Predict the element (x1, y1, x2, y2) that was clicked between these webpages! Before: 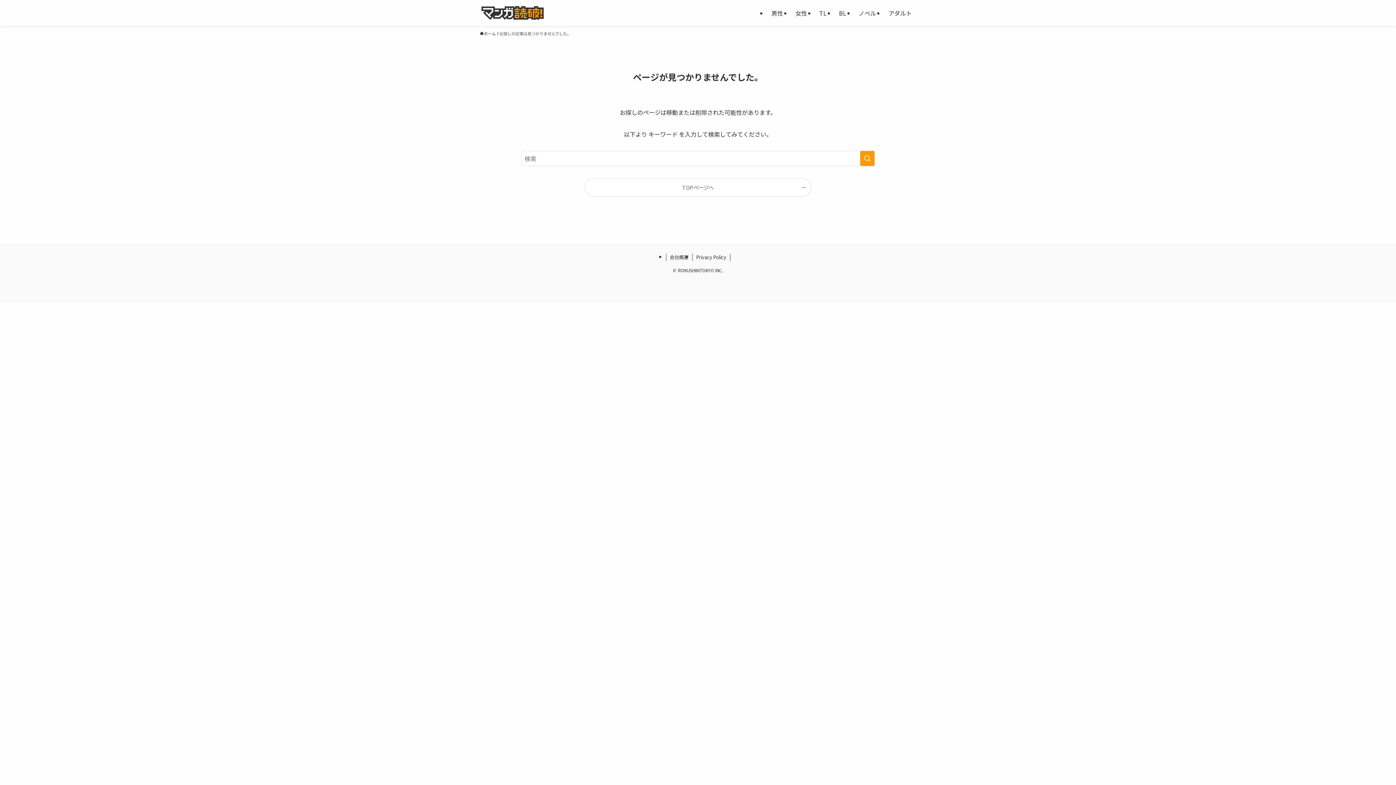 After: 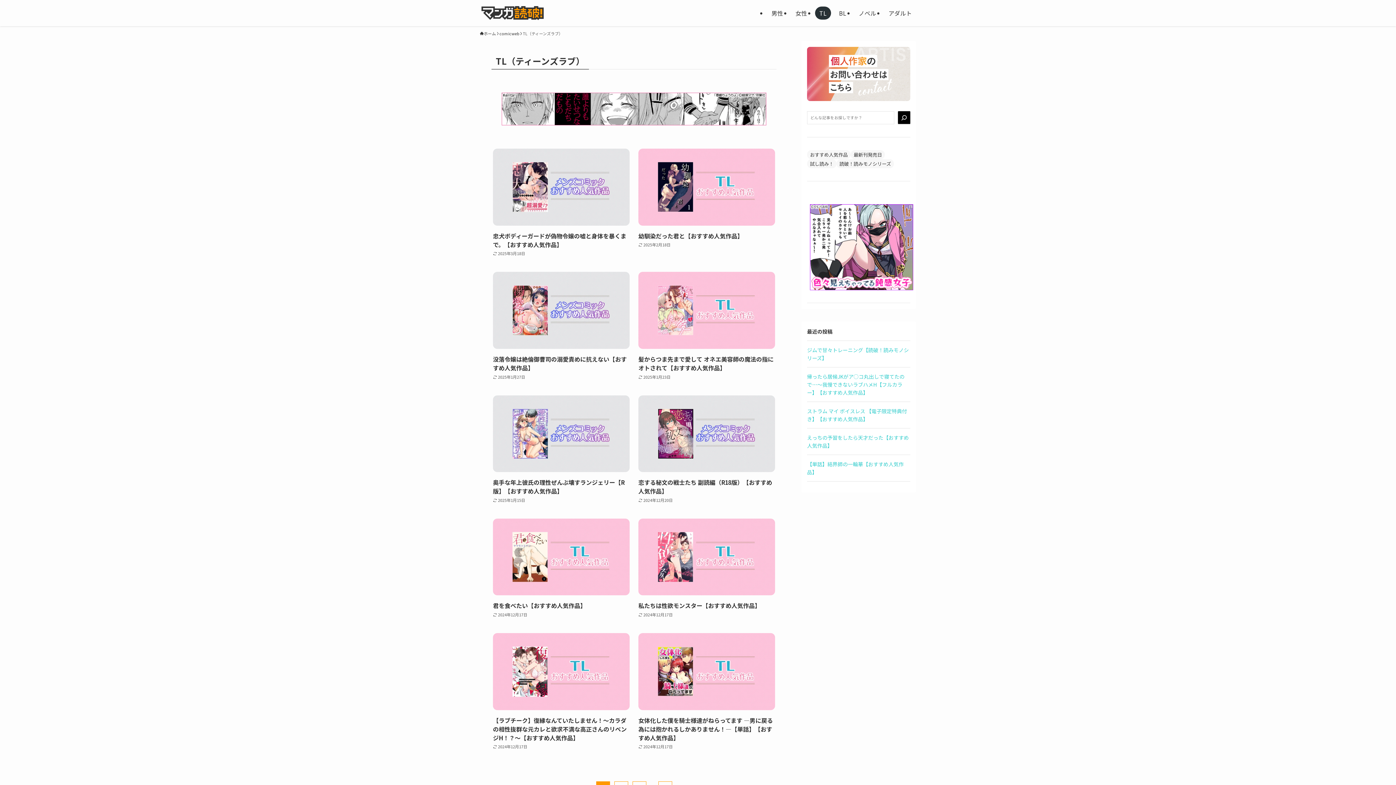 Action: label: TL bbox: (815, 6, 831, 19)